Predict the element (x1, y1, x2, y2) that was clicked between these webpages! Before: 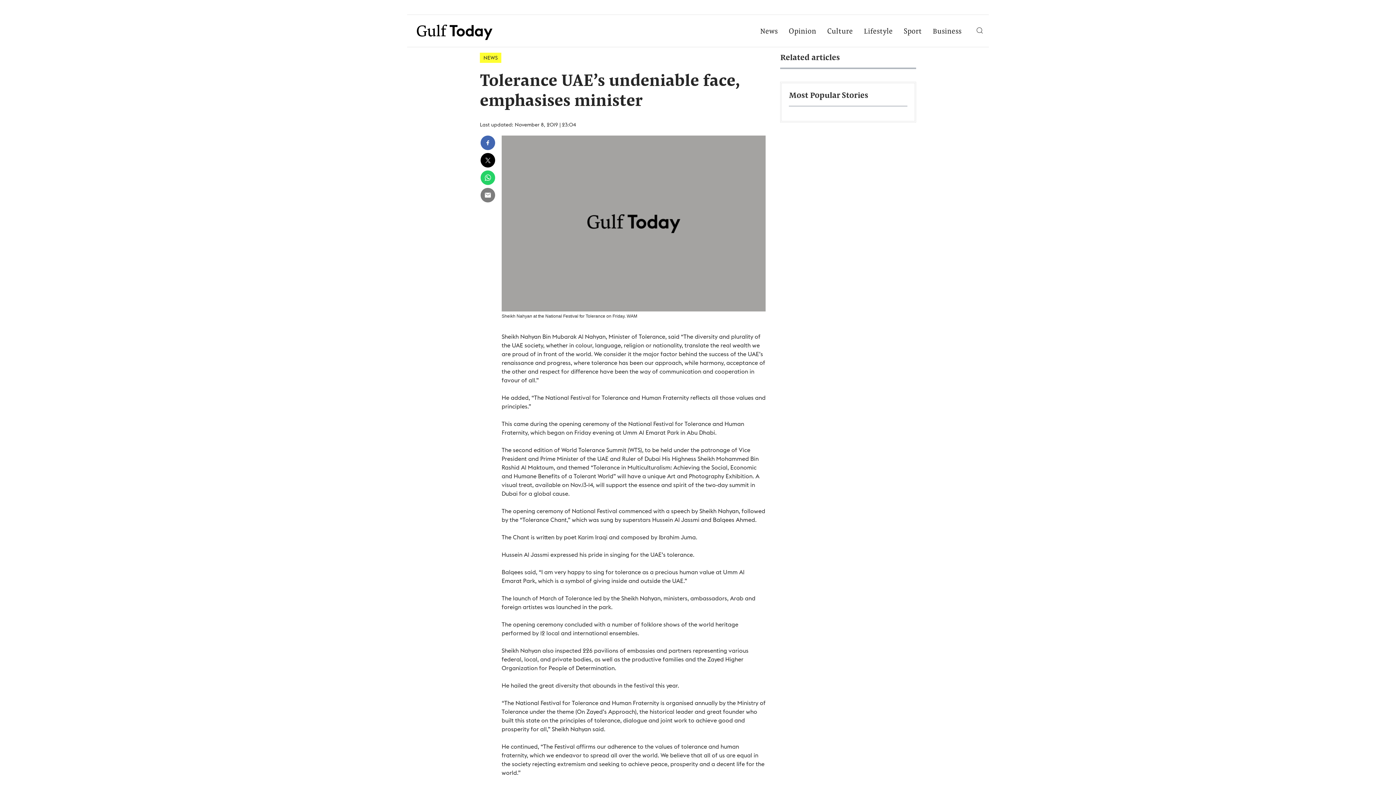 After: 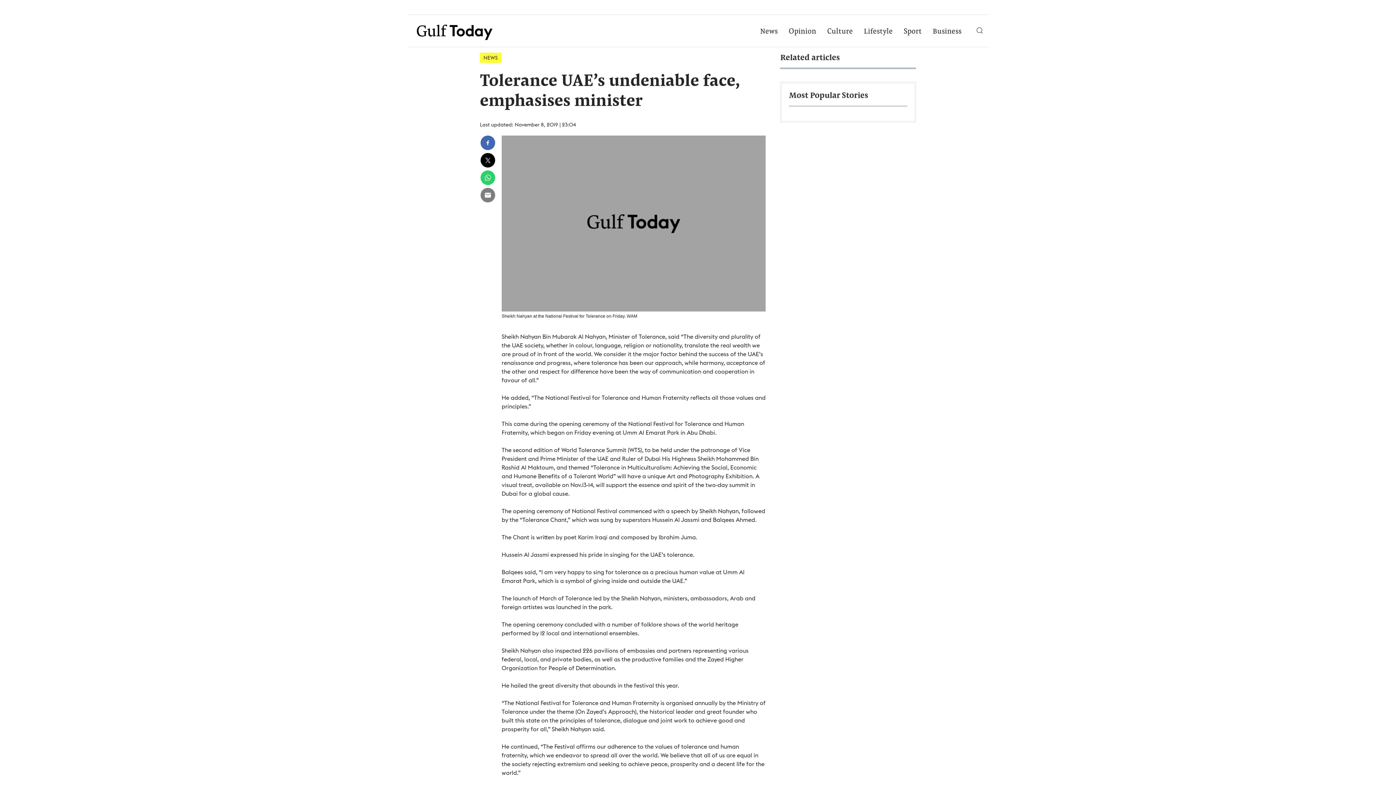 Action: bbox: (1317, 739, 1334, 756)